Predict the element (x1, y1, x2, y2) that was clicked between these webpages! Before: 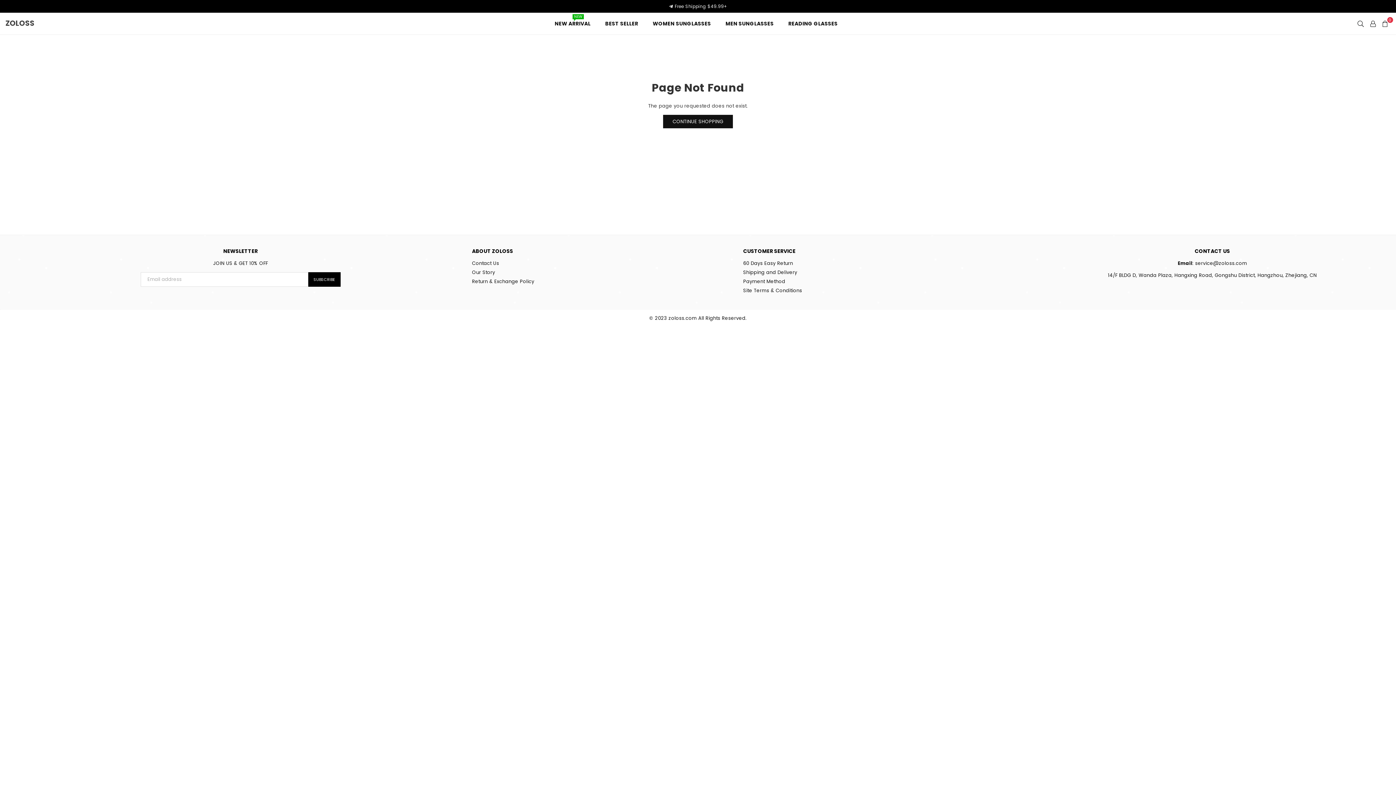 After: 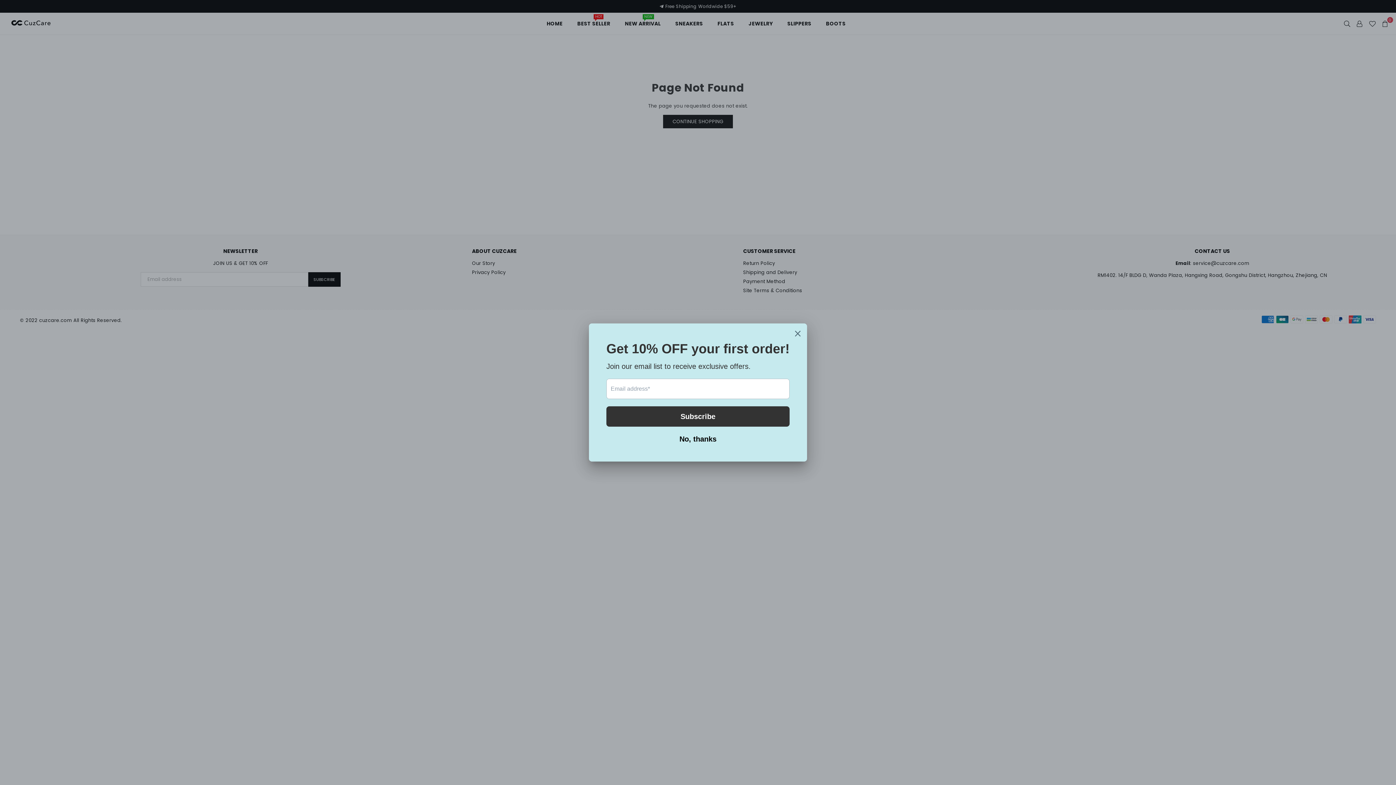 Action: bbox: (1082, 260, 1342, 278) label: Email: service@zoloss.com

14/F BLDG D, Wanda Plaza, Hangxing Road, Gongshu District, Hangzhou, Zhejiang, CN